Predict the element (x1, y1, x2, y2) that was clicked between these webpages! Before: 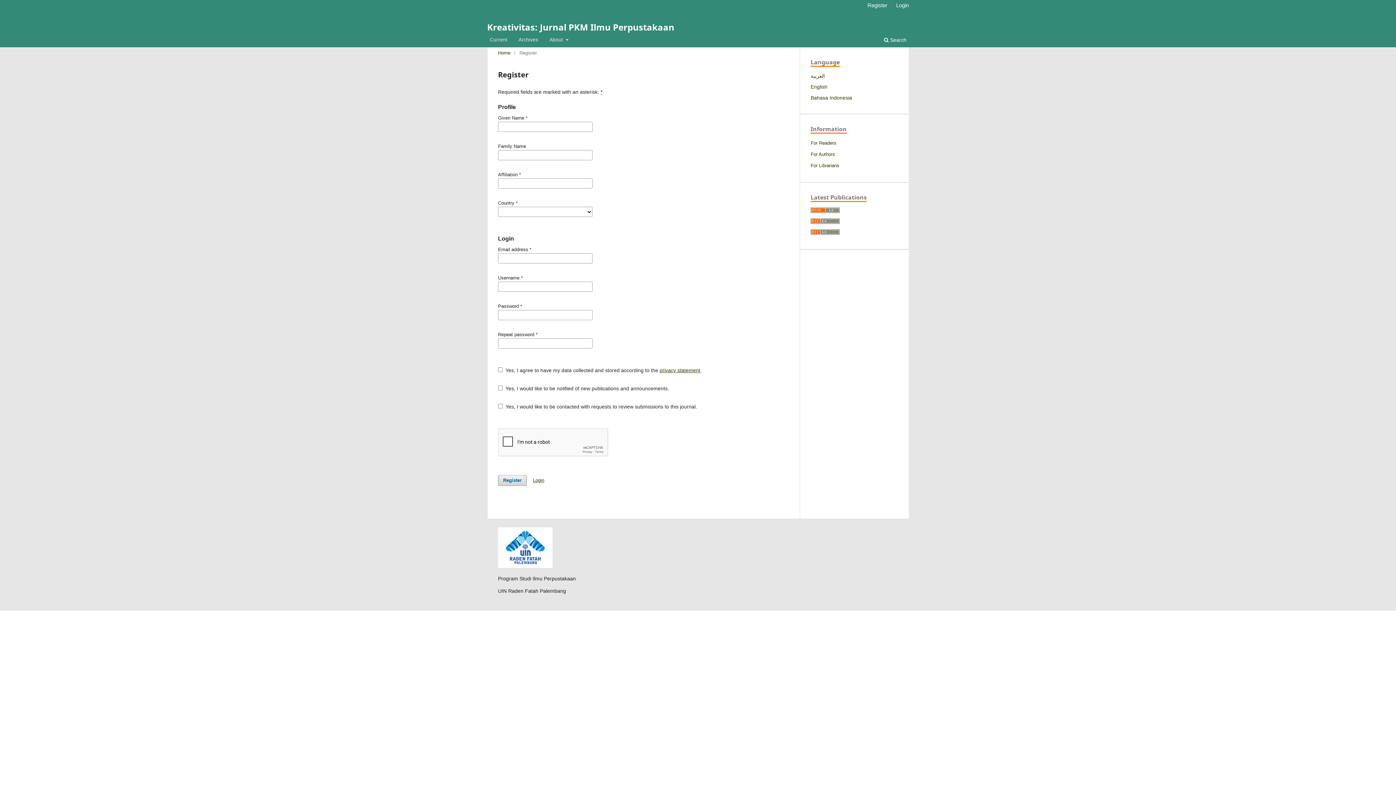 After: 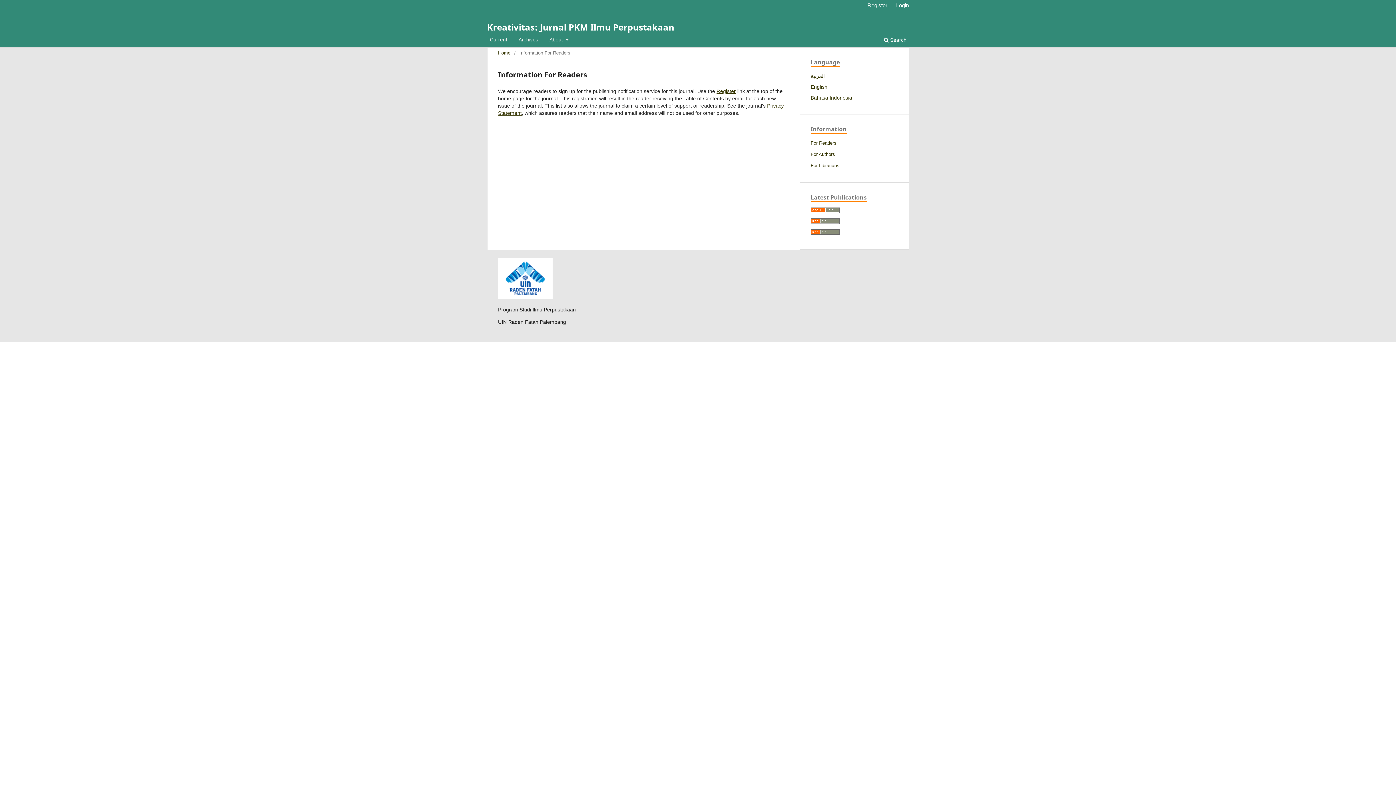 Action: bbox: (810, 140, 836, 145) label: For Readers